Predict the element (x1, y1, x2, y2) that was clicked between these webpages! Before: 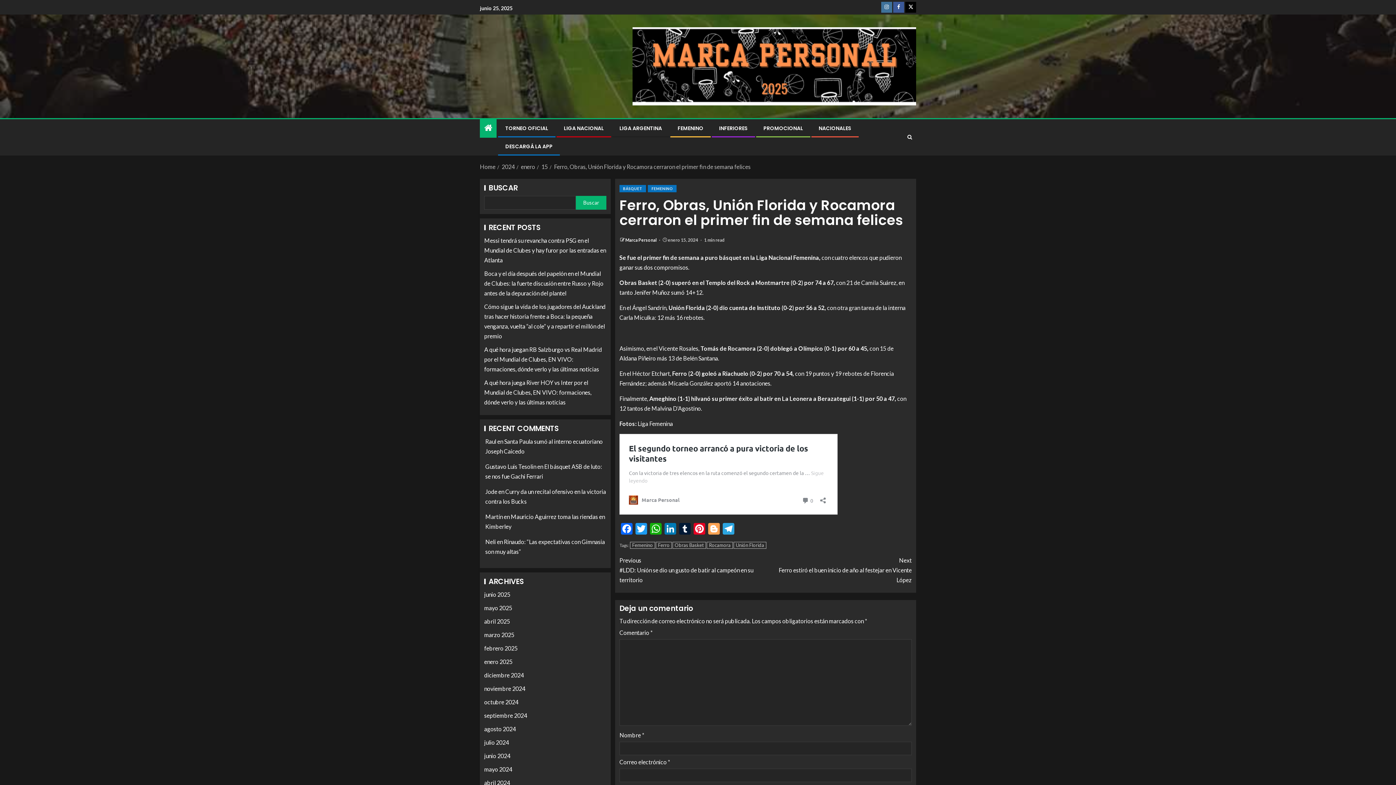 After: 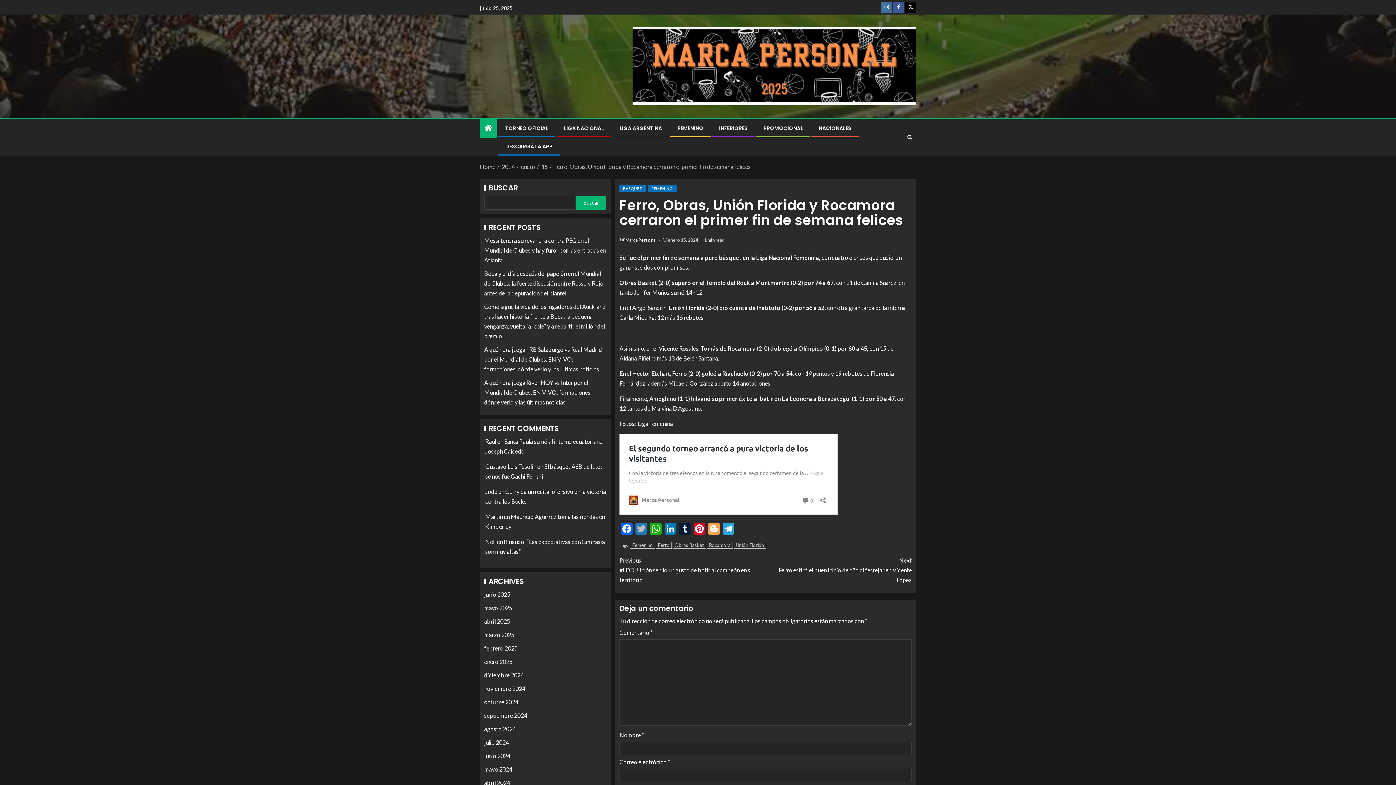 Action: bbox: (634, 523, 648, 536) label: Twitter